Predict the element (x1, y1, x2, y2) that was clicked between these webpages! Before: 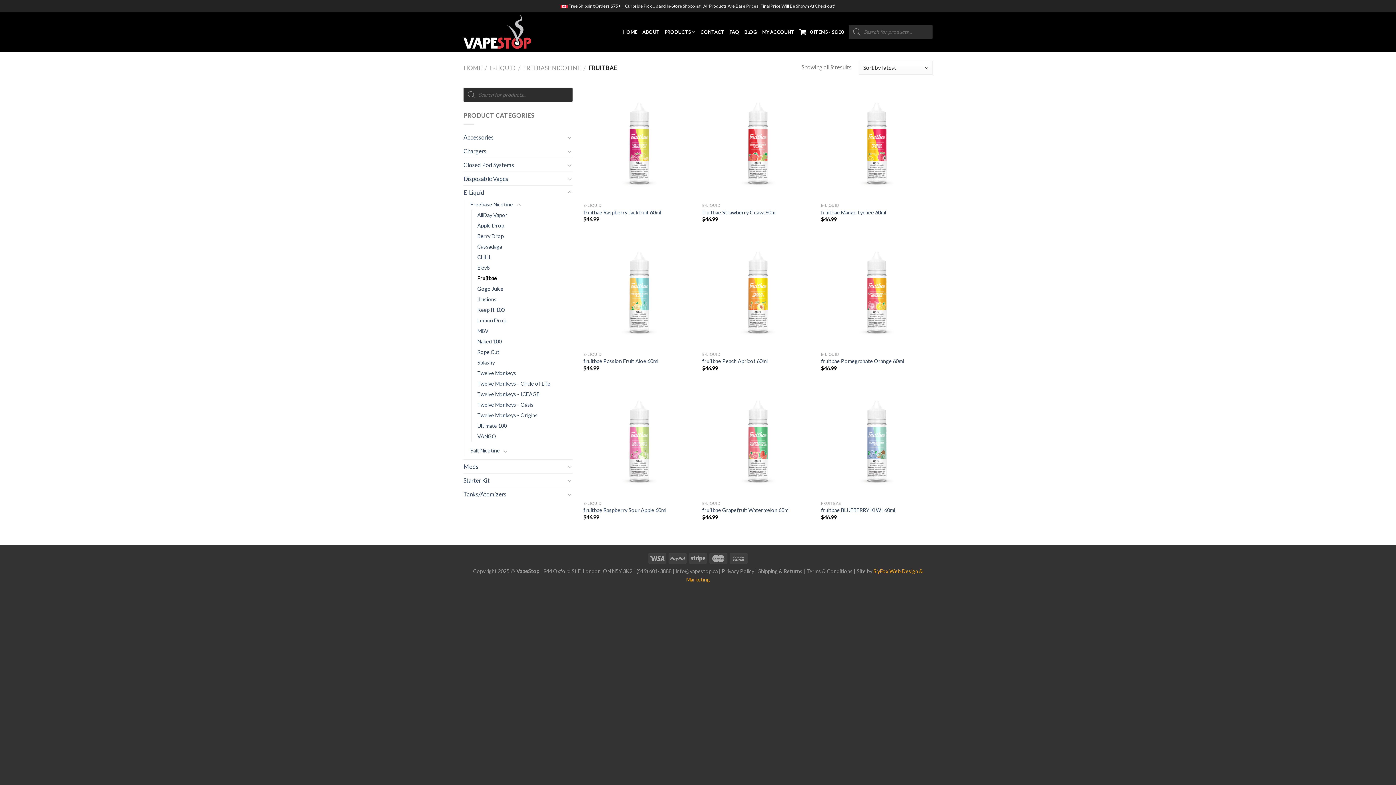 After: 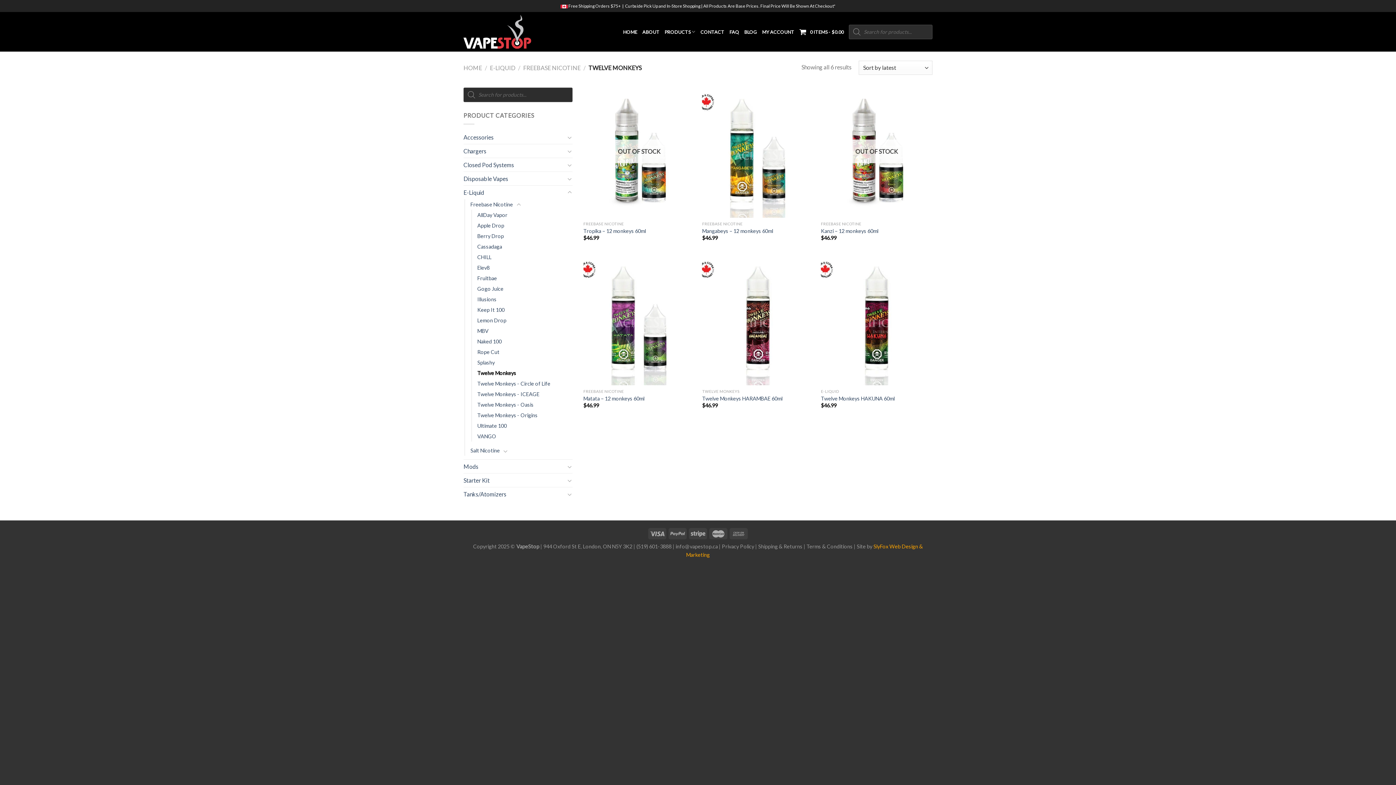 Action: bbox: (477, 368, 516, 378) label: Twelve Monkeys